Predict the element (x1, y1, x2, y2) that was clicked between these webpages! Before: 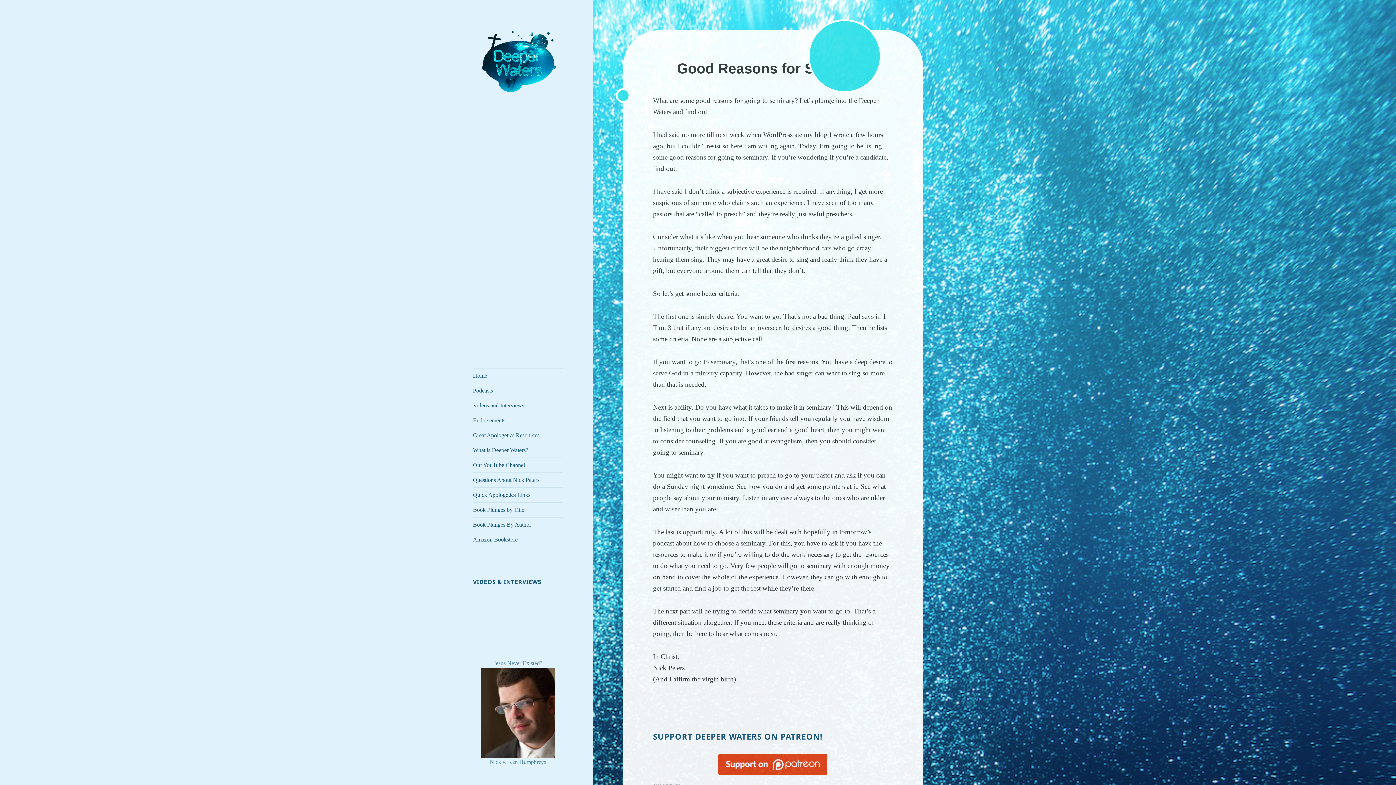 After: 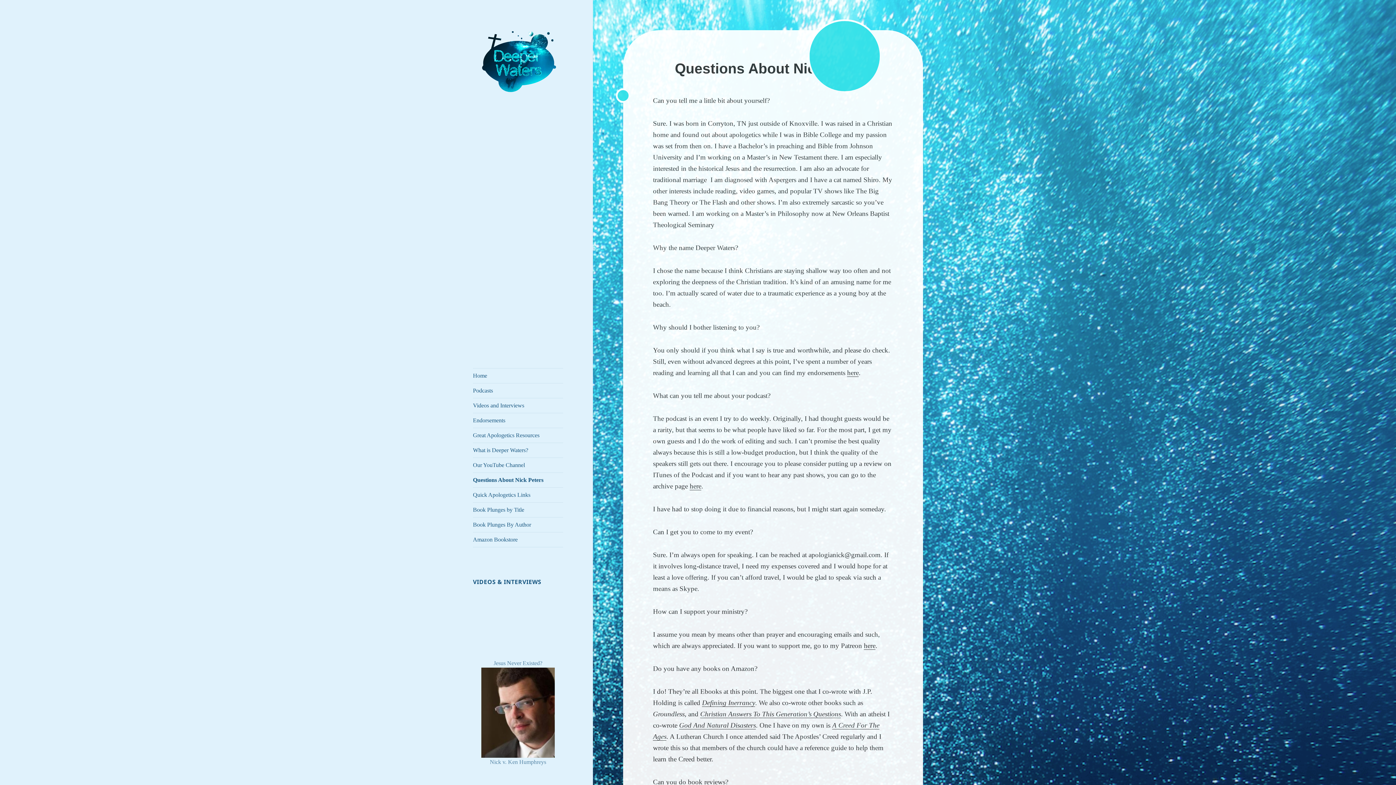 Action: bbox: (473, 473, 563, 487) label: Questions About Nick Peters